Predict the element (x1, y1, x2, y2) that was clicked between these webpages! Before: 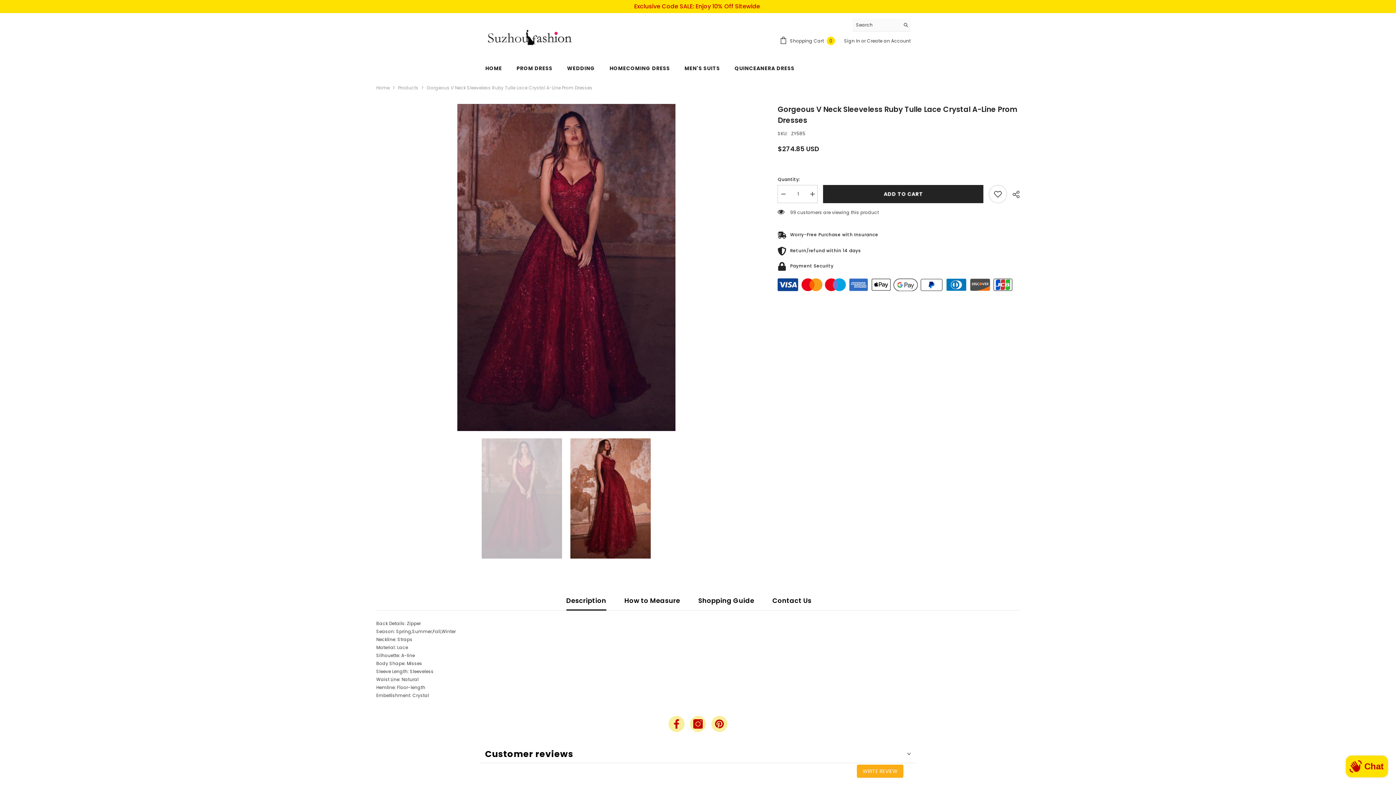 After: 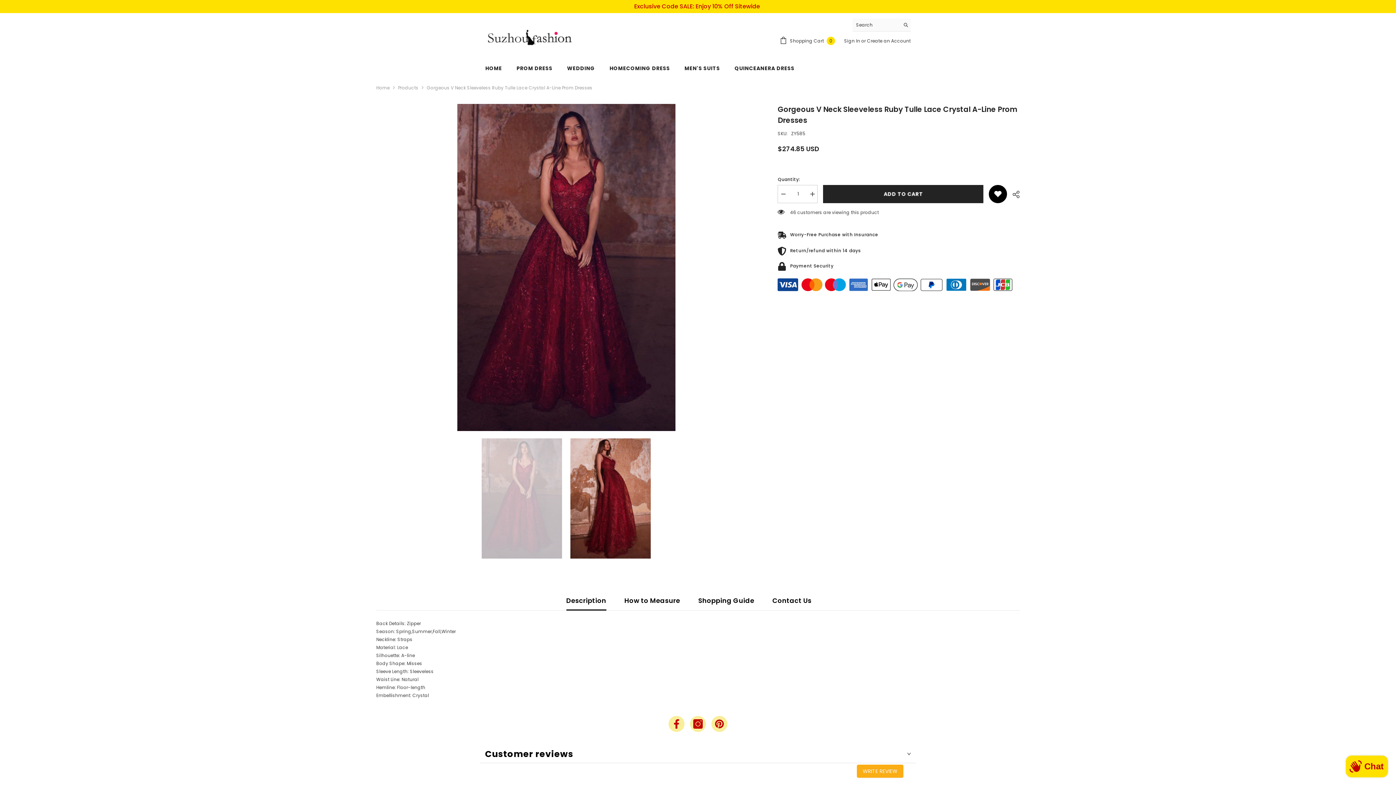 Action: label: Add to wishlist bbox: (989, 185, 1007, 203)